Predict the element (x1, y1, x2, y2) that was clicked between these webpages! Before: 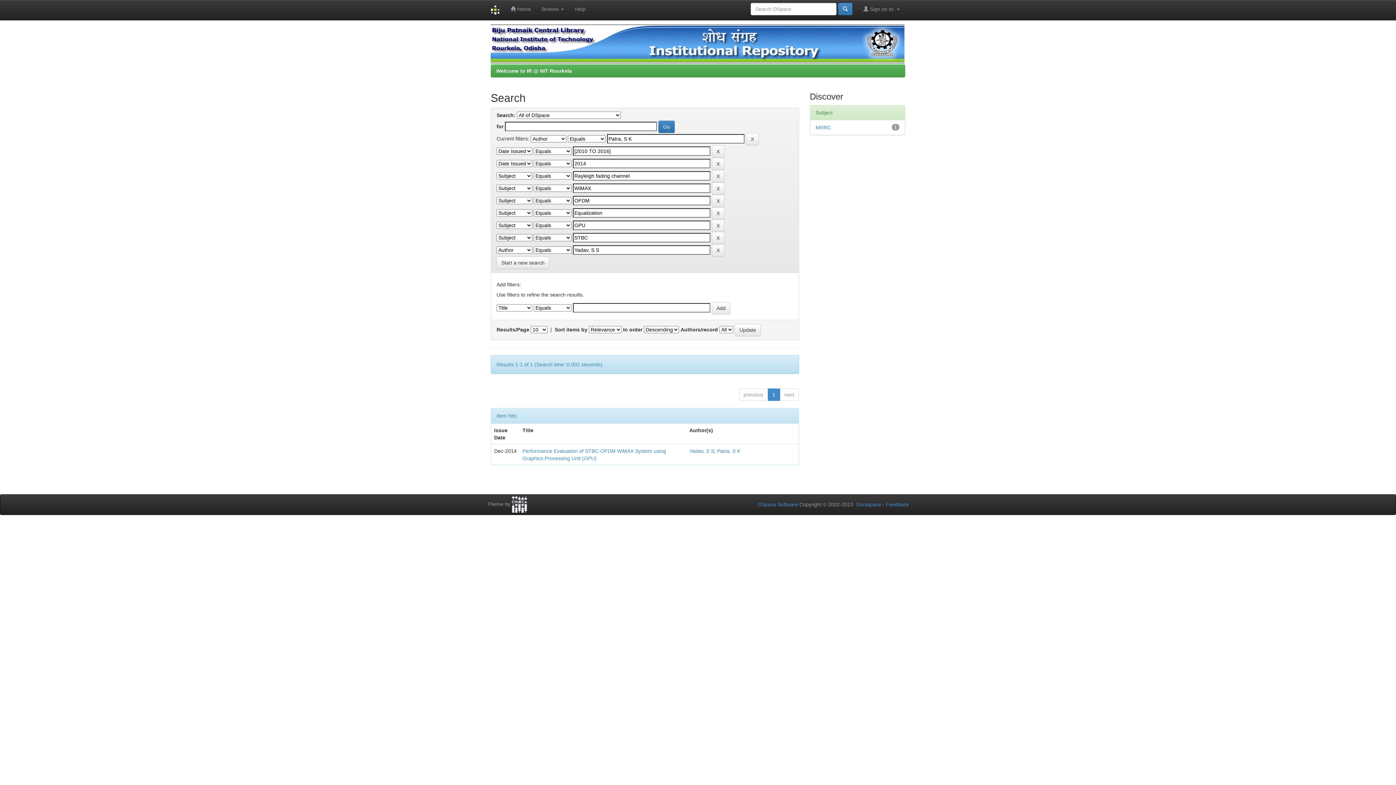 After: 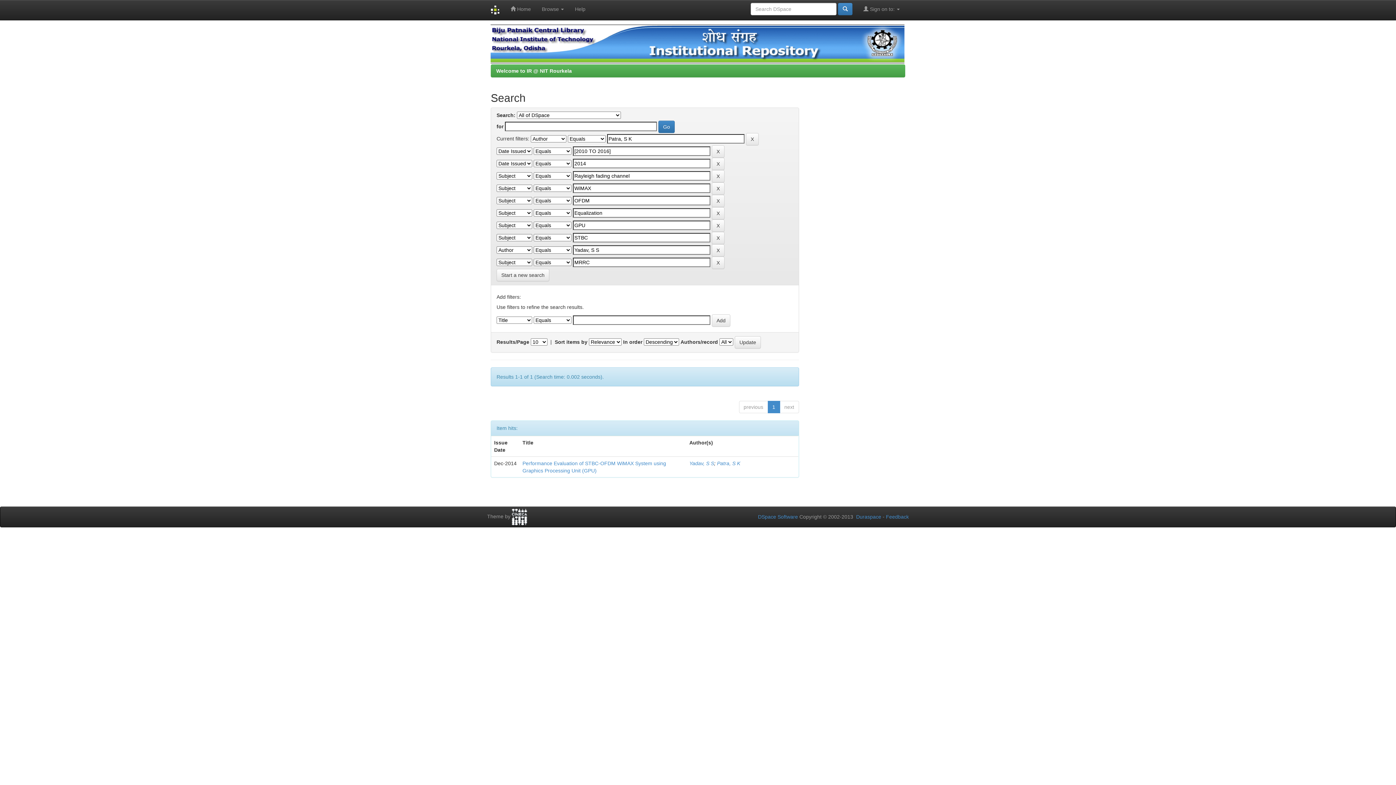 Action: label: MRRC bbox: (815, 124, 831, 130)